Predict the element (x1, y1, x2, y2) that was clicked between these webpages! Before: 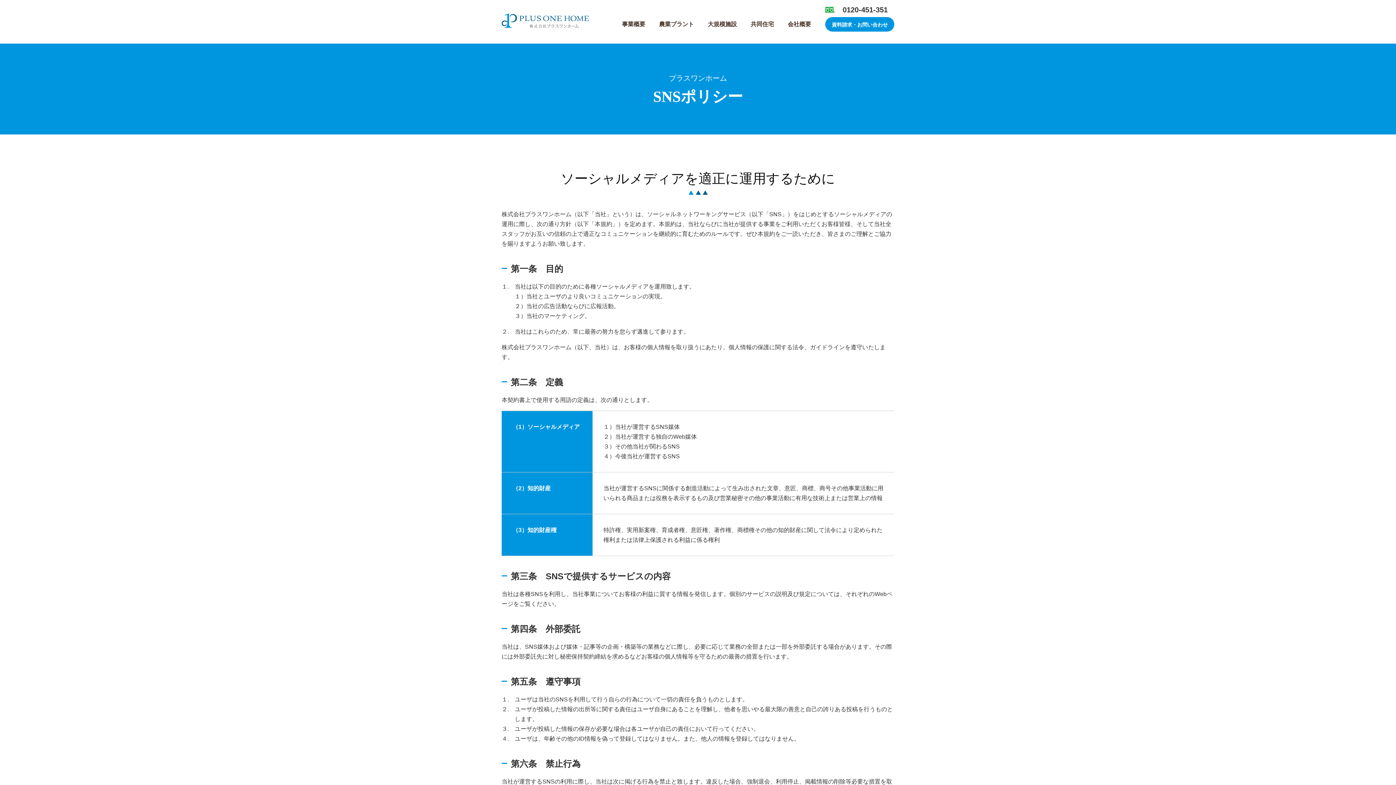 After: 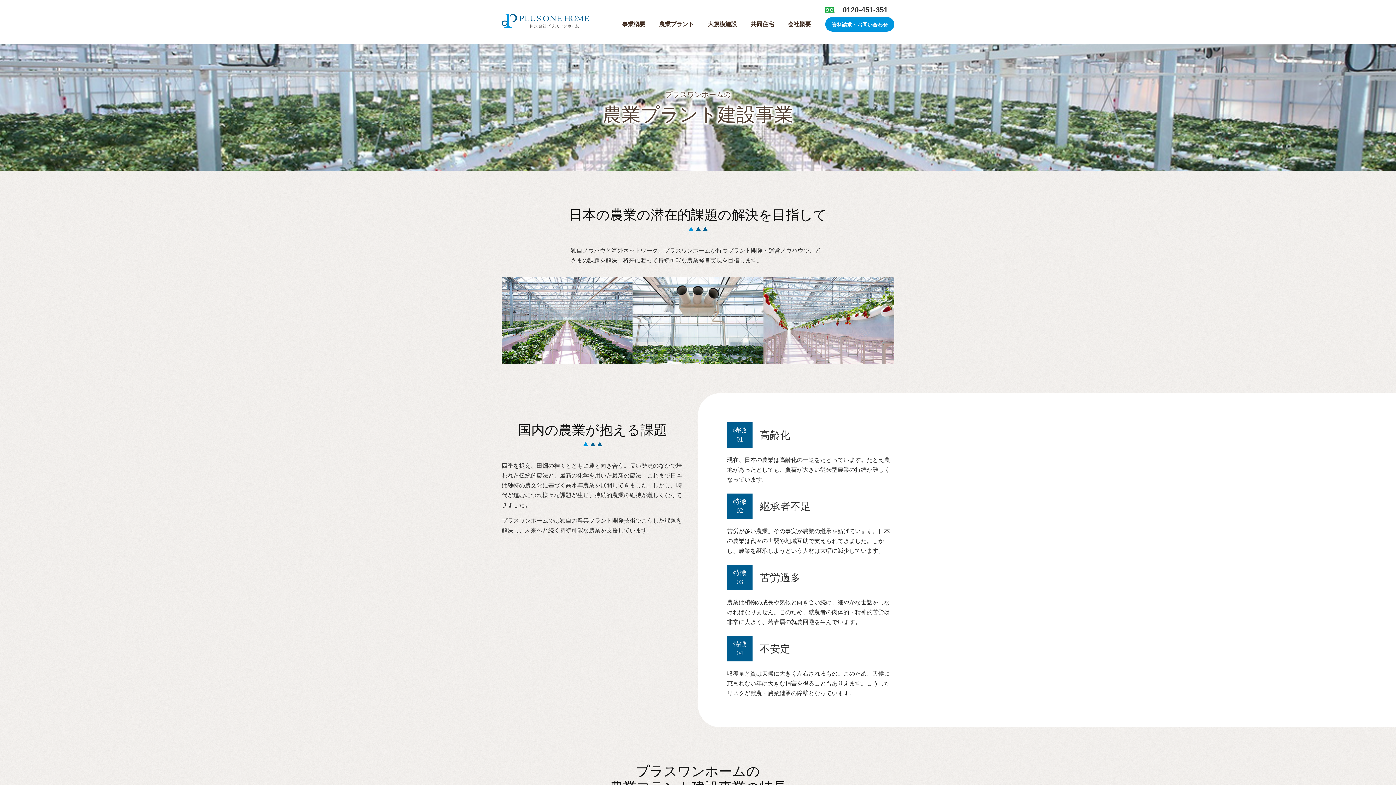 Action: label: 農業プラント bbox: (657, 19, 696, 29)